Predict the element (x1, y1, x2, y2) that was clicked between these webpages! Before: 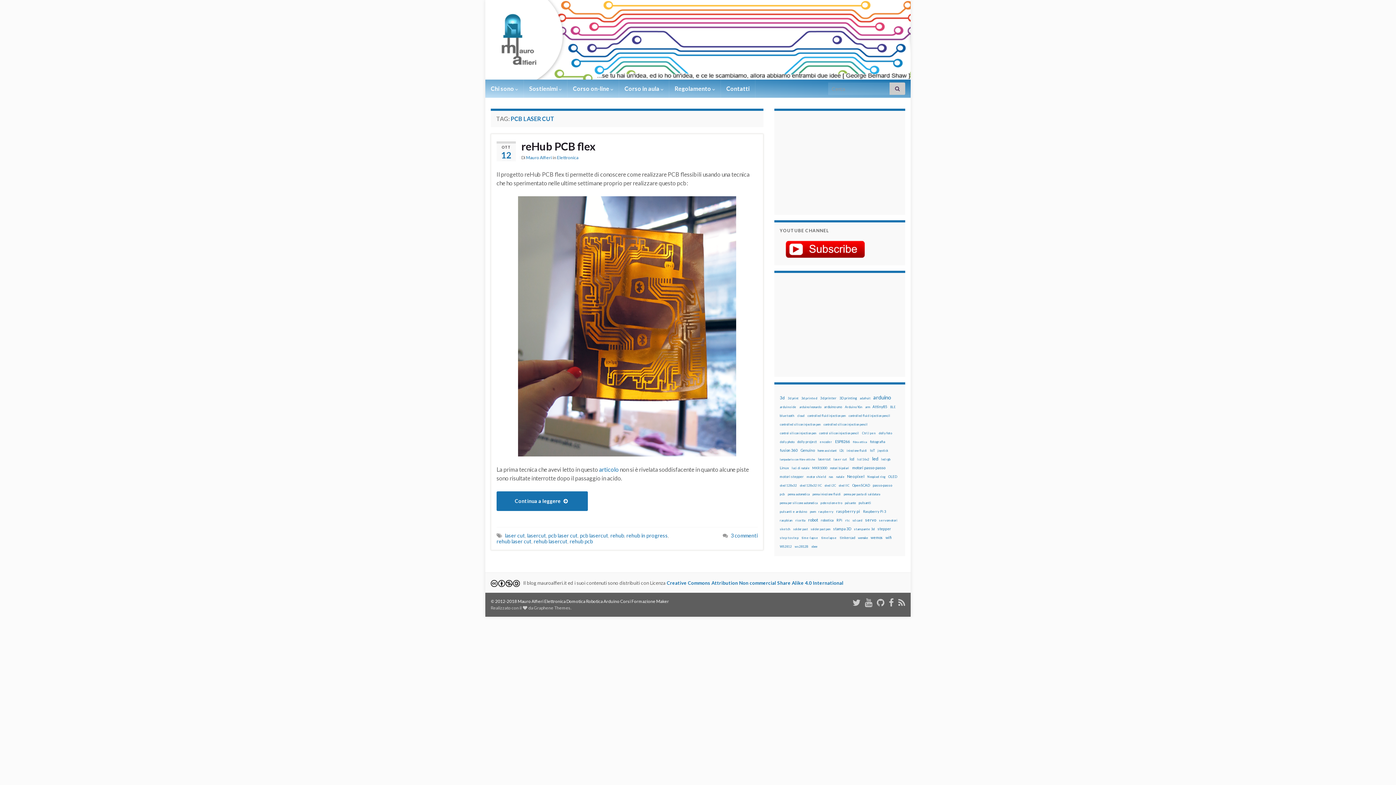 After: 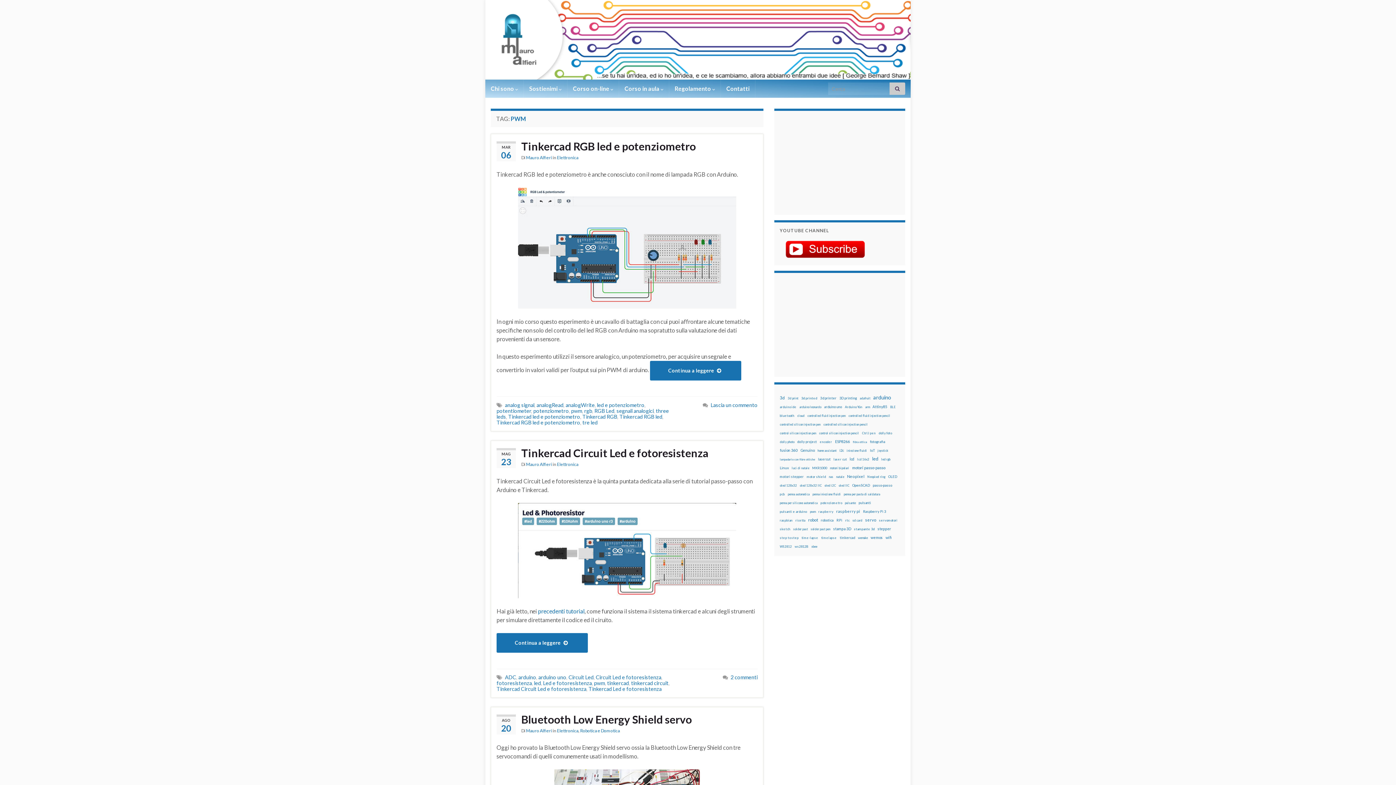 Action: label: pwm (13 elementi) bbox: (810, 508, 815, 516)